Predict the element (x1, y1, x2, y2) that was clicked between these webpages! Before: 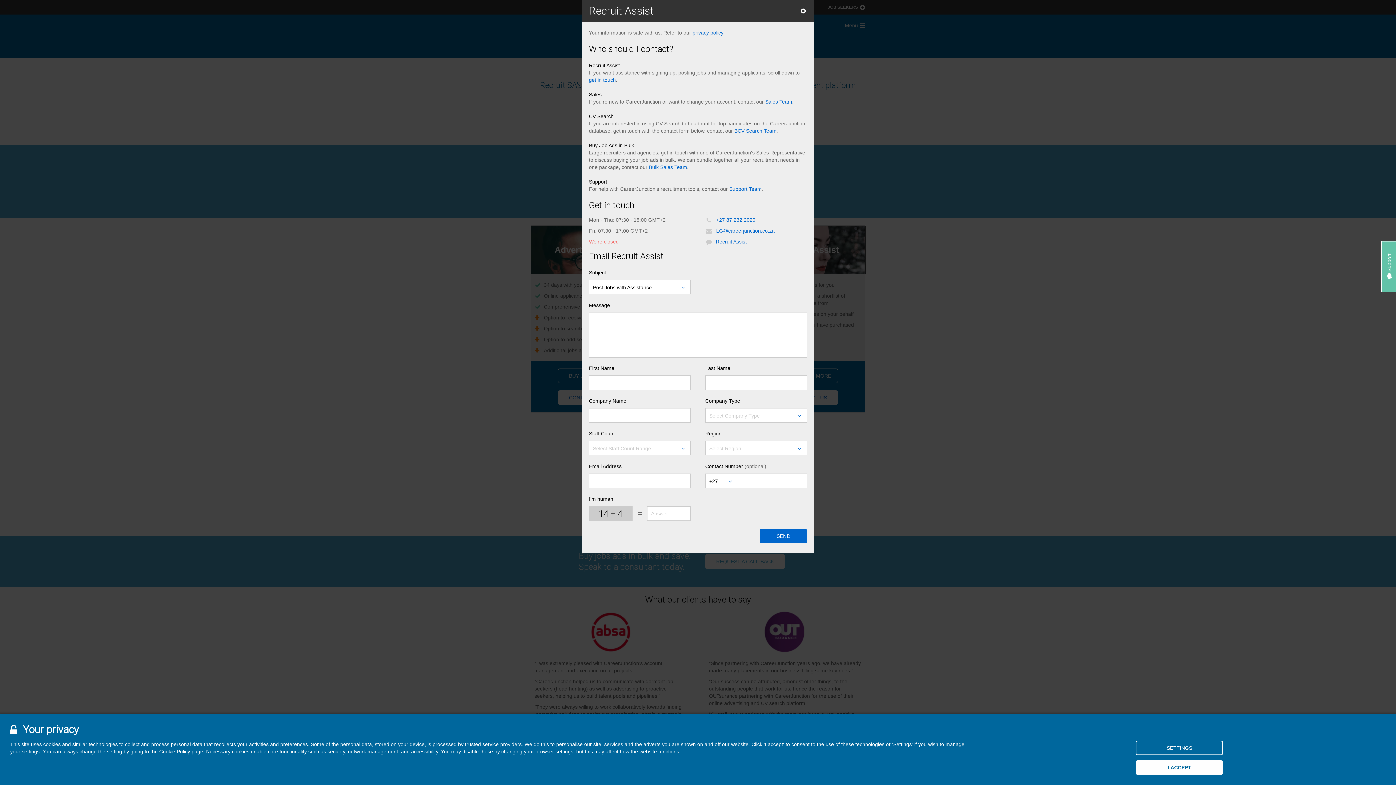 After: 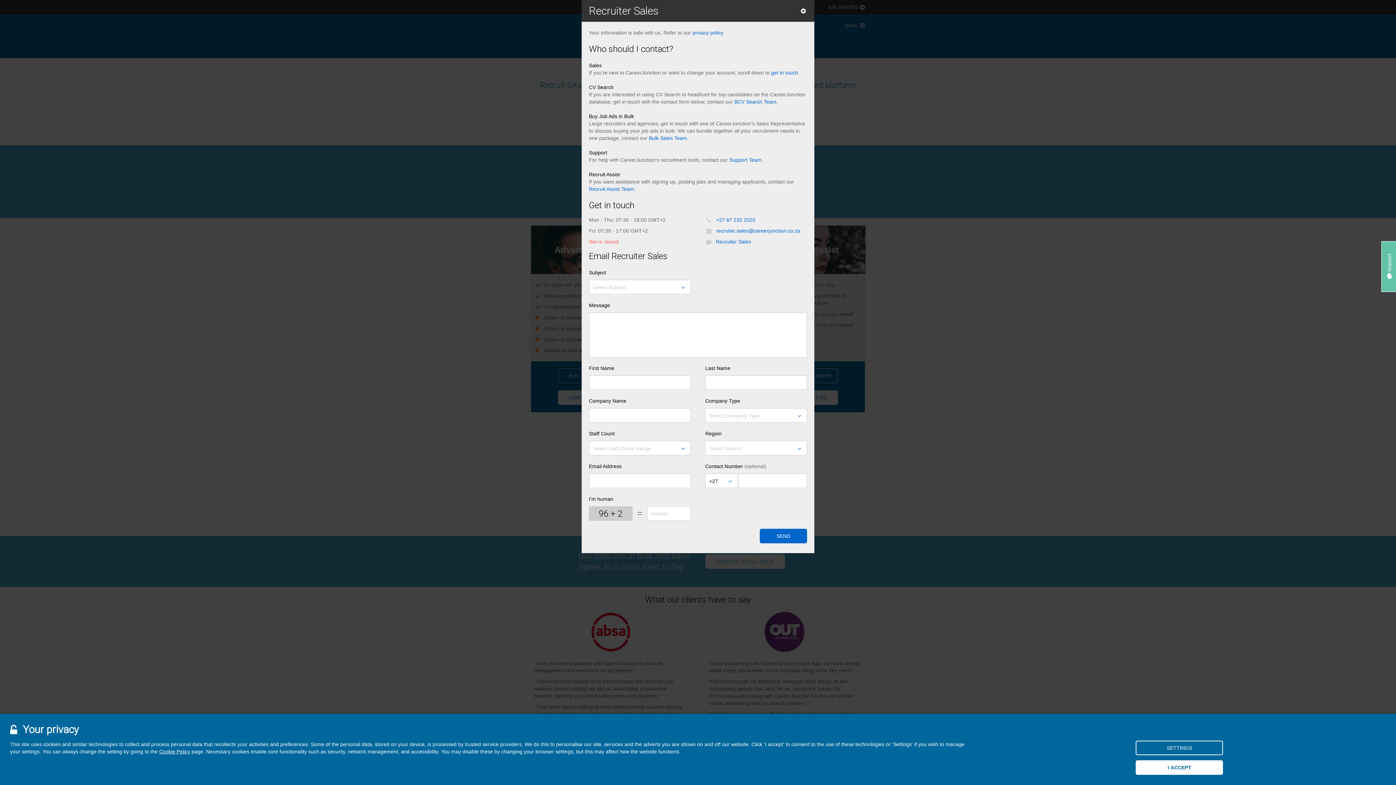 Action: label: Sales Team bbox: (765, 98, 792, 104)